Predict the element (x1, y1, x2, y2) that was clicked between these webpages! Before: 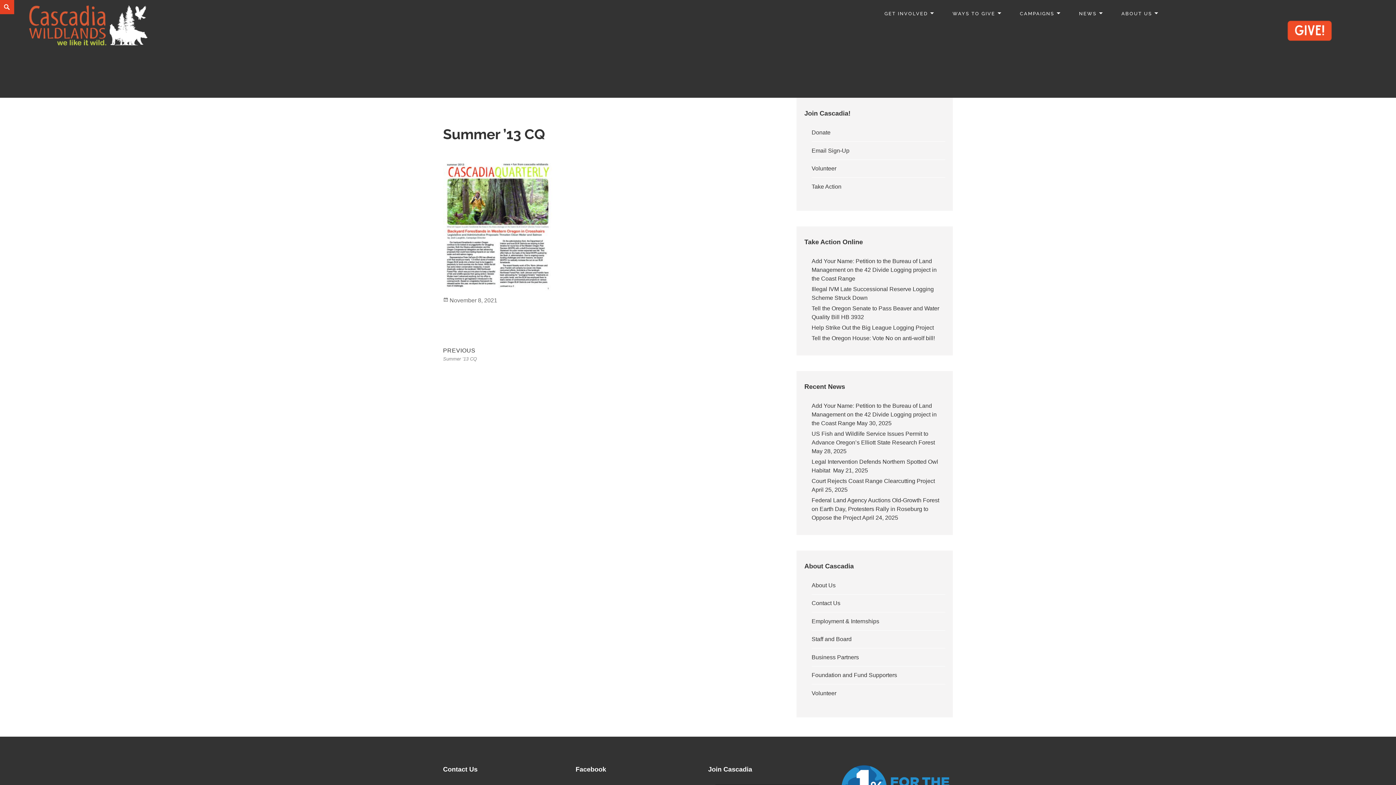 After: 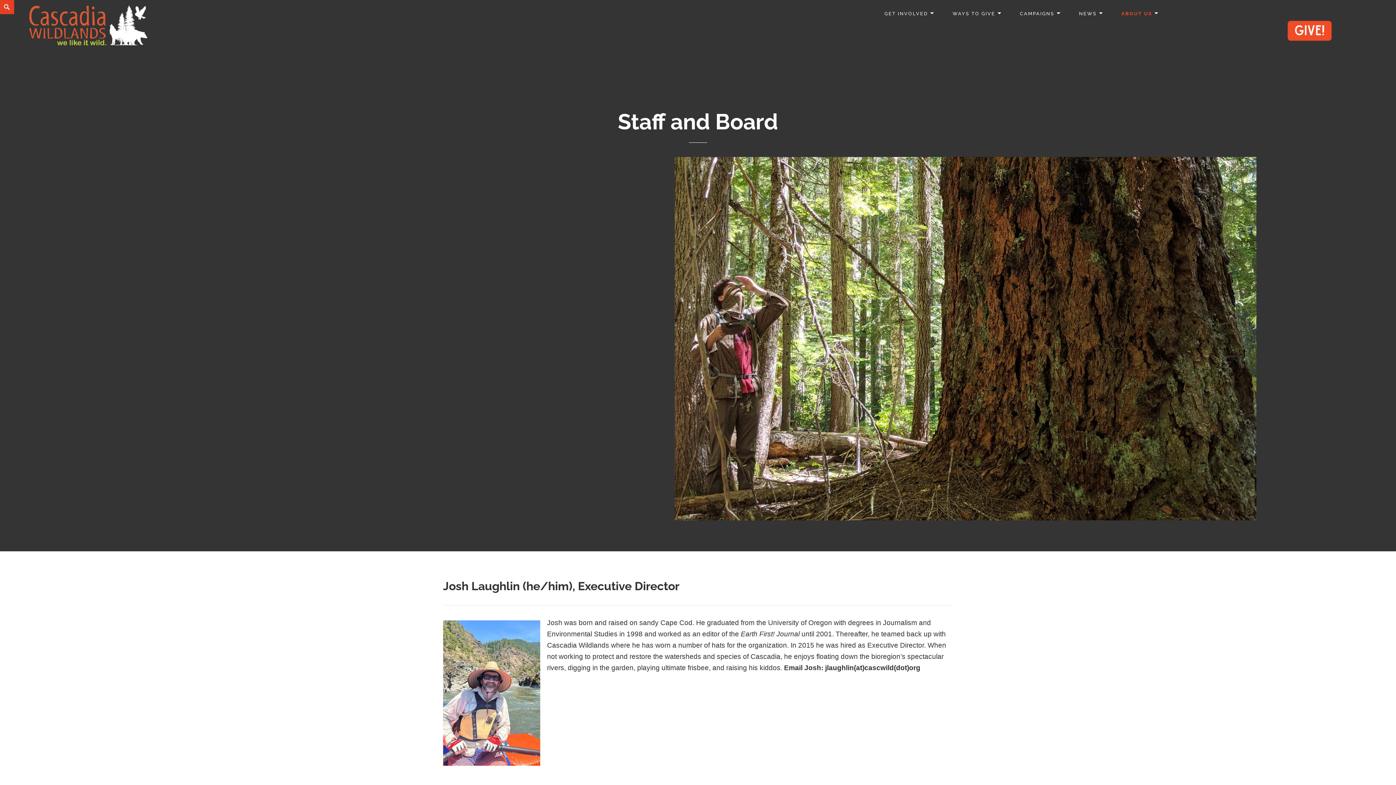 Action: label: Staff and Board bbox: (811, 636, 851, 642)